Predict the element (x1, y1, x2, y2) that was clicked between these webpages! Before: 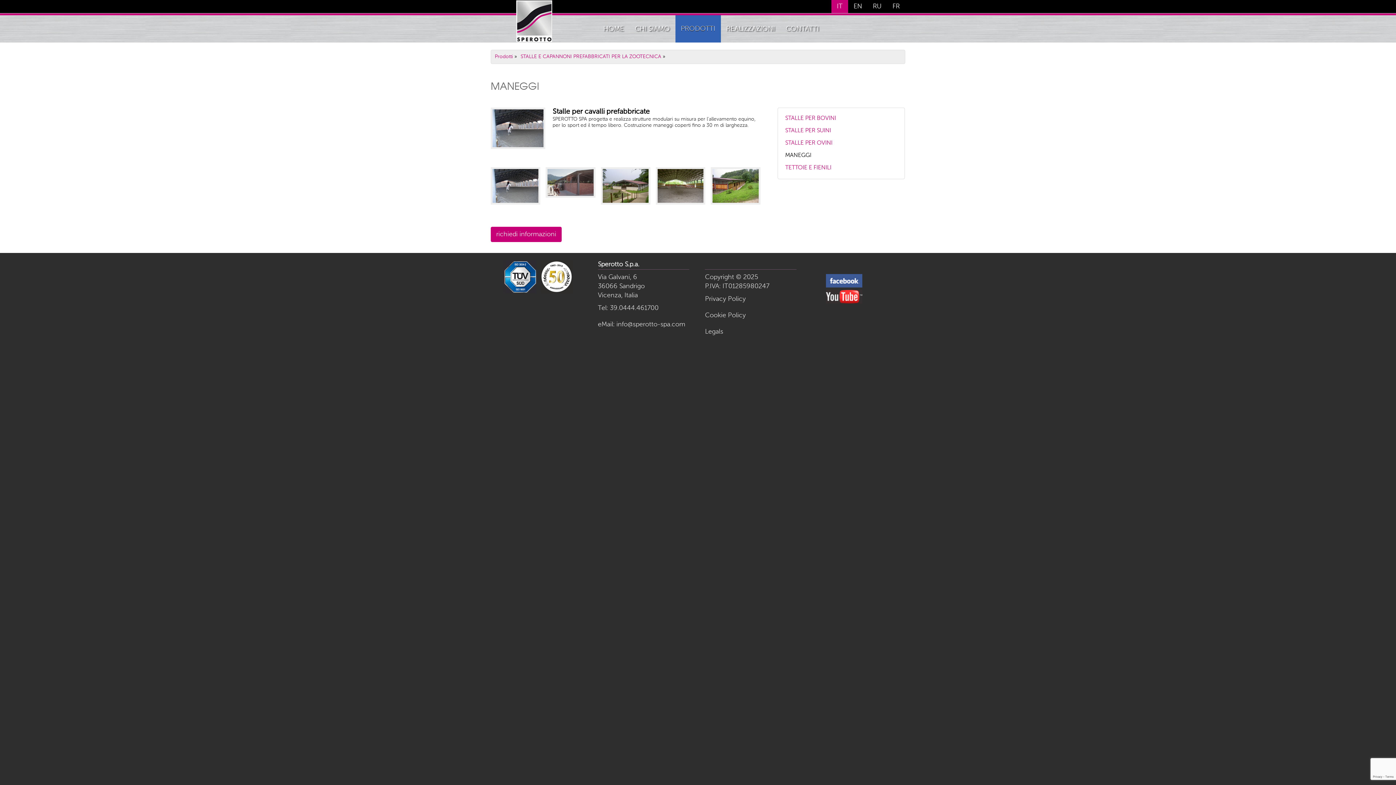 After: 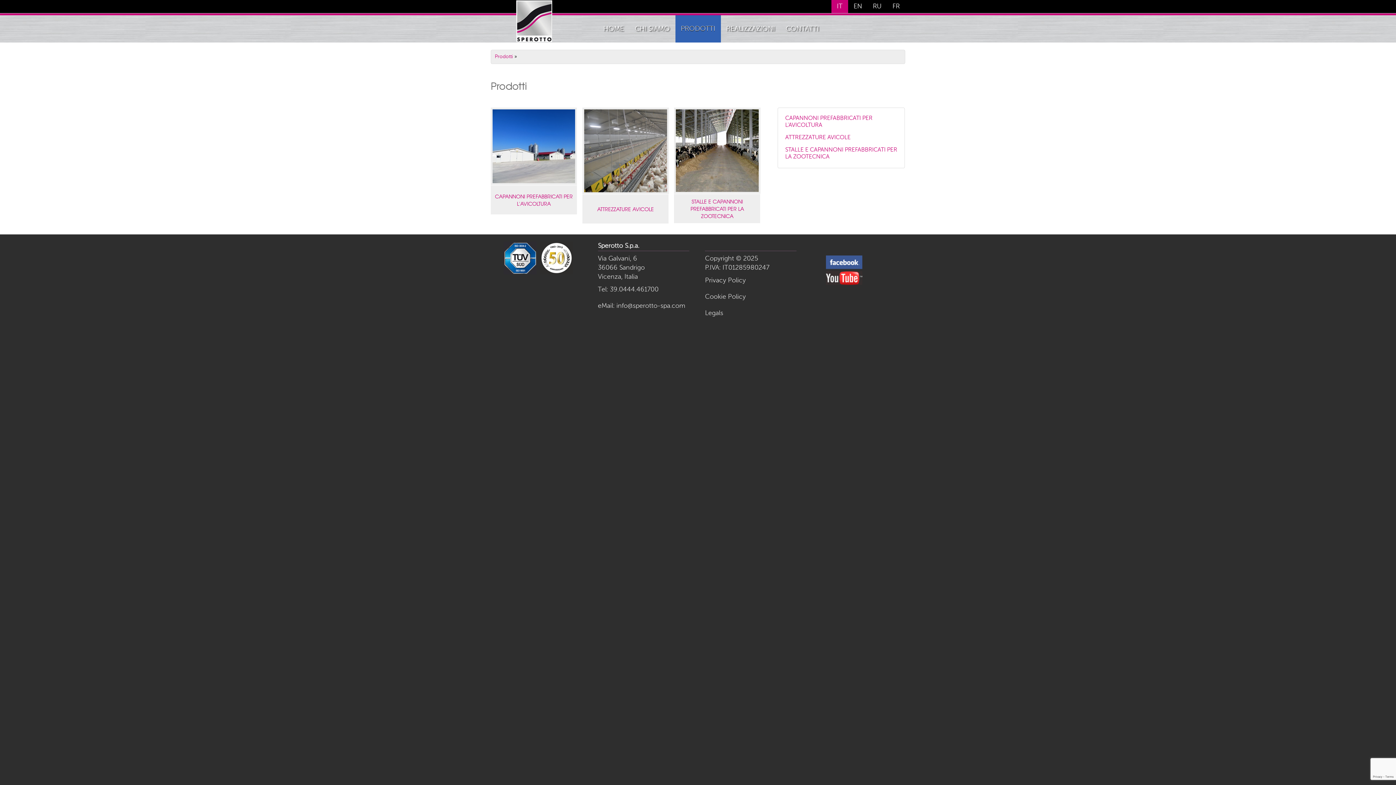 Action: label: PRODOTTI bbox: (675, 15, 720, 42)